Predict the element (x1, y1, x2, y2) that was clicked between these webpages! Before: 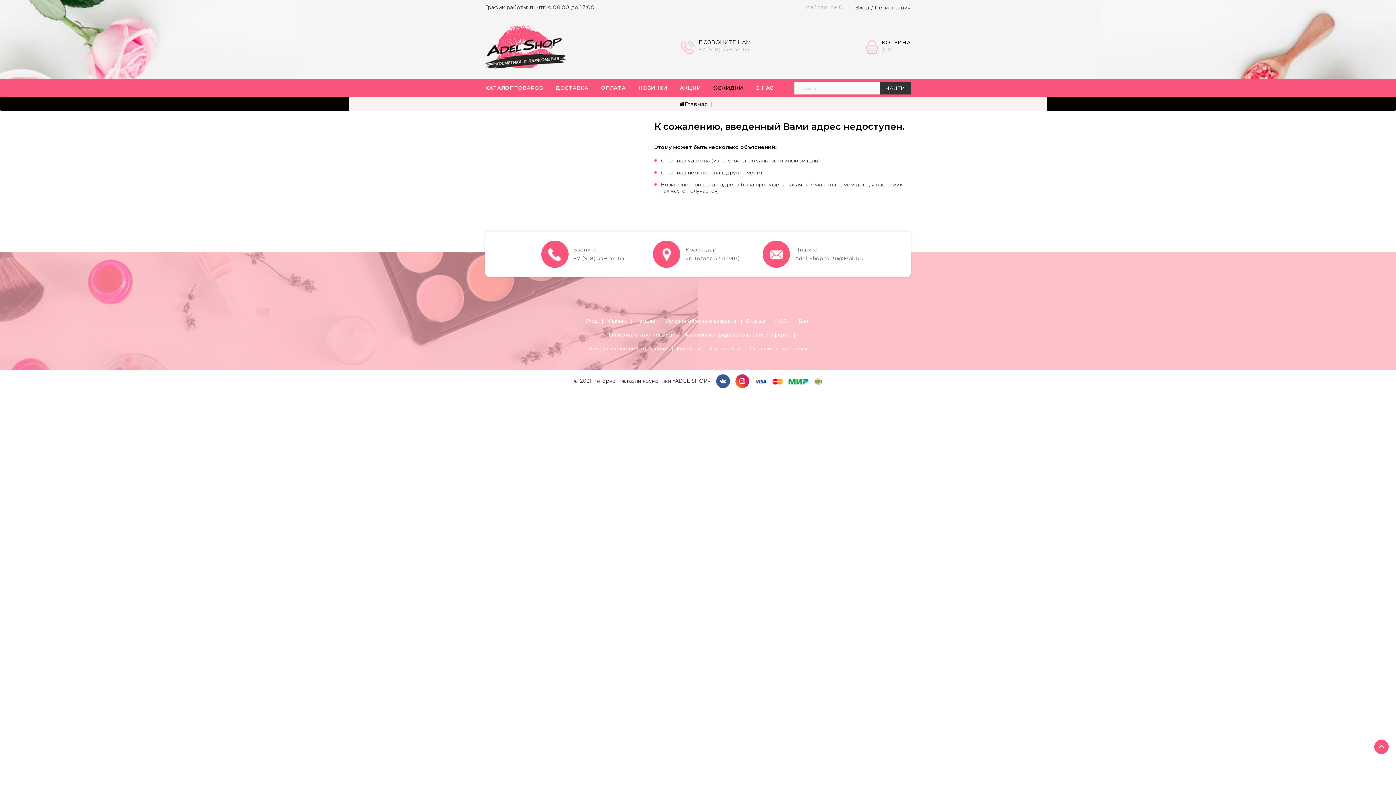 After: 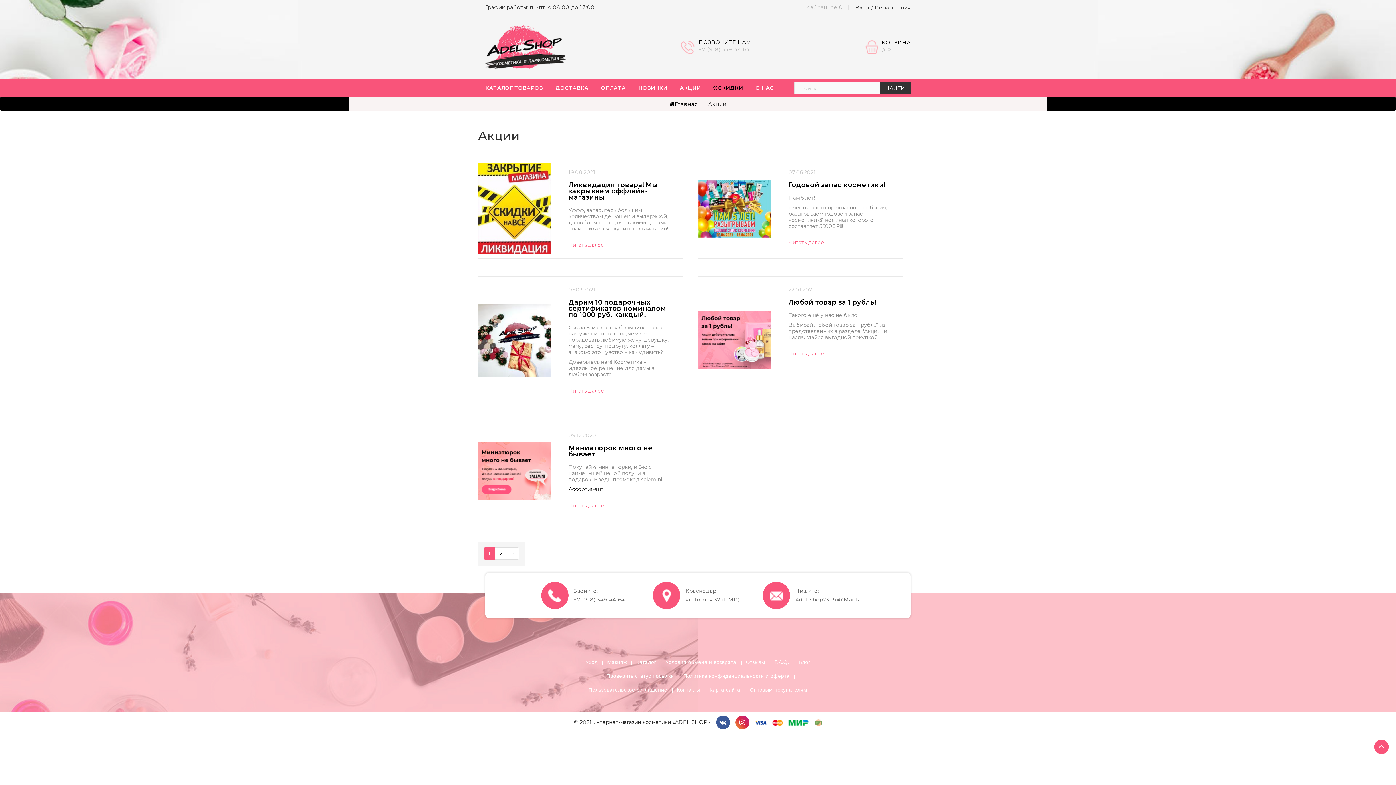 Action: bbox: (674, 81, 706, 94) label: АКЦИИ